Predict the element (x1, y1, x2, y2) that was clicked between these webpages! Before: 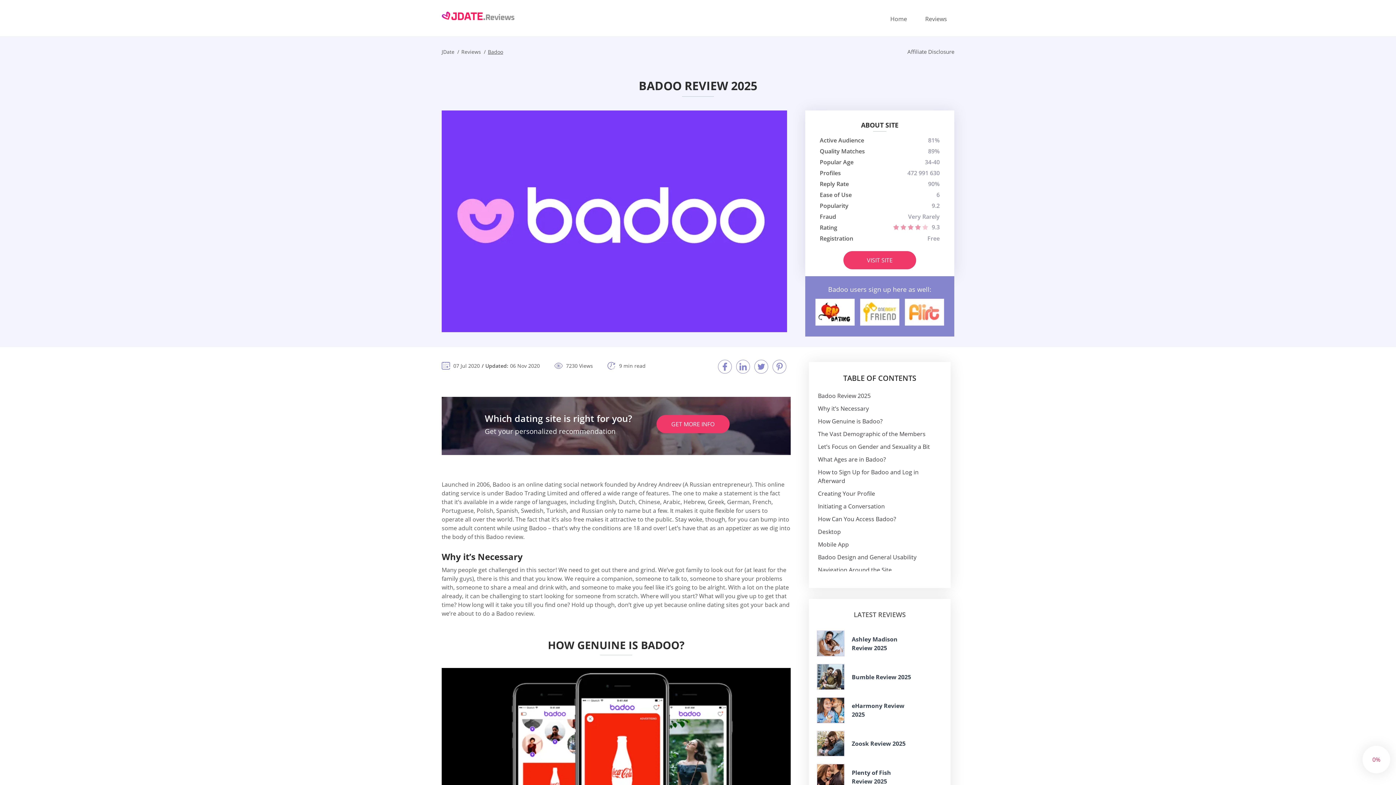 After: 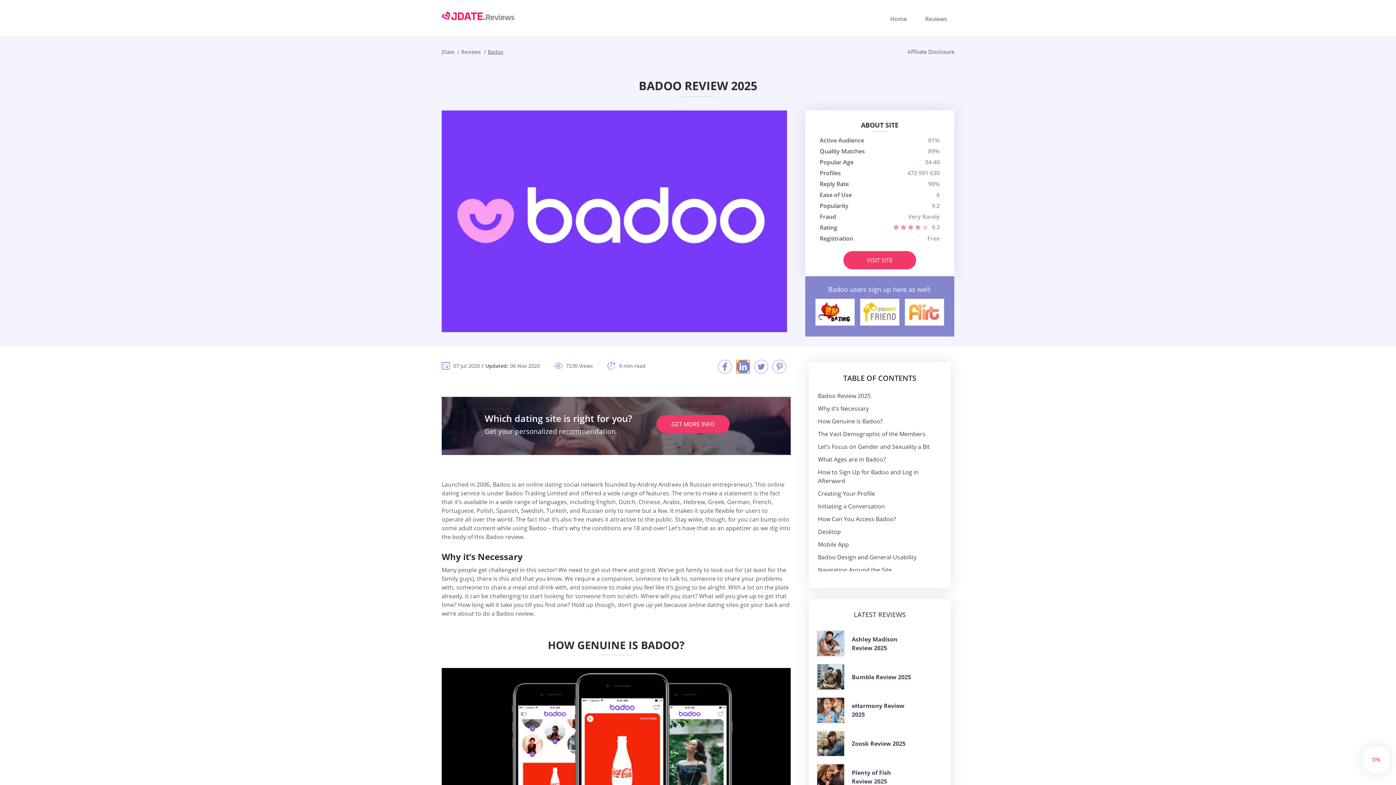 Action: bbox: (736, 360, 750, 373)